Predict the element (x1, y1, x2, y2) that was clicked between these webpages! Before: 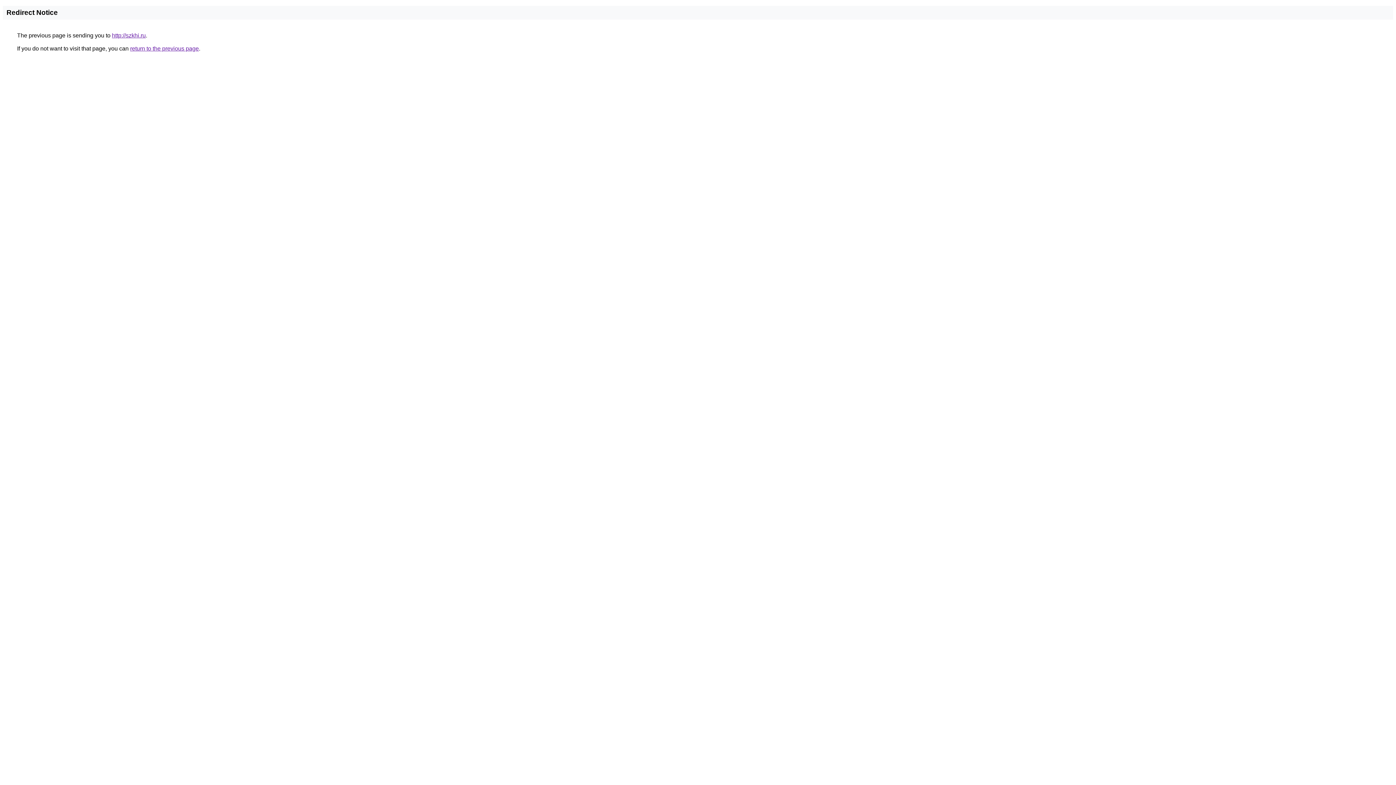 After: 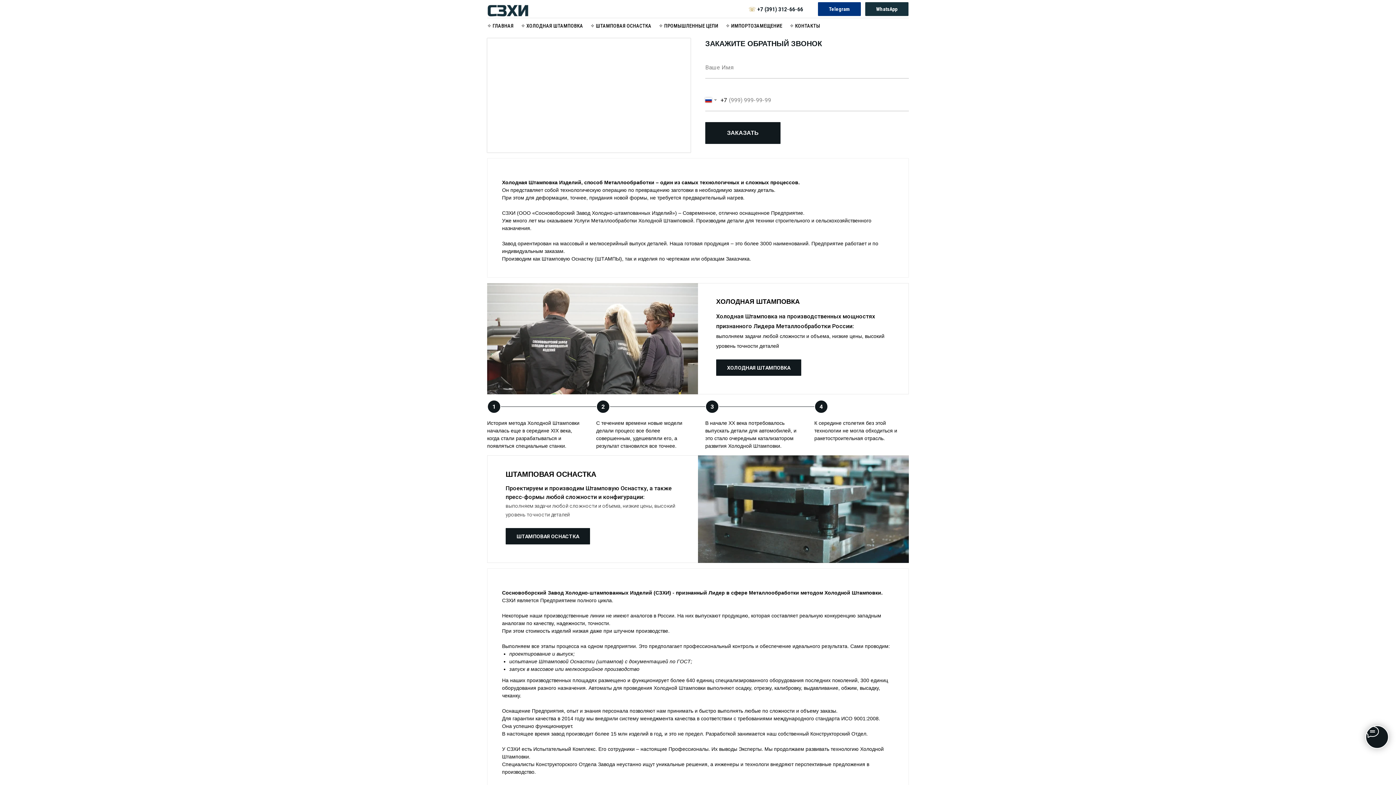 Action: label: http://szkhi.ru bbox: (112, 32, 145, 38)